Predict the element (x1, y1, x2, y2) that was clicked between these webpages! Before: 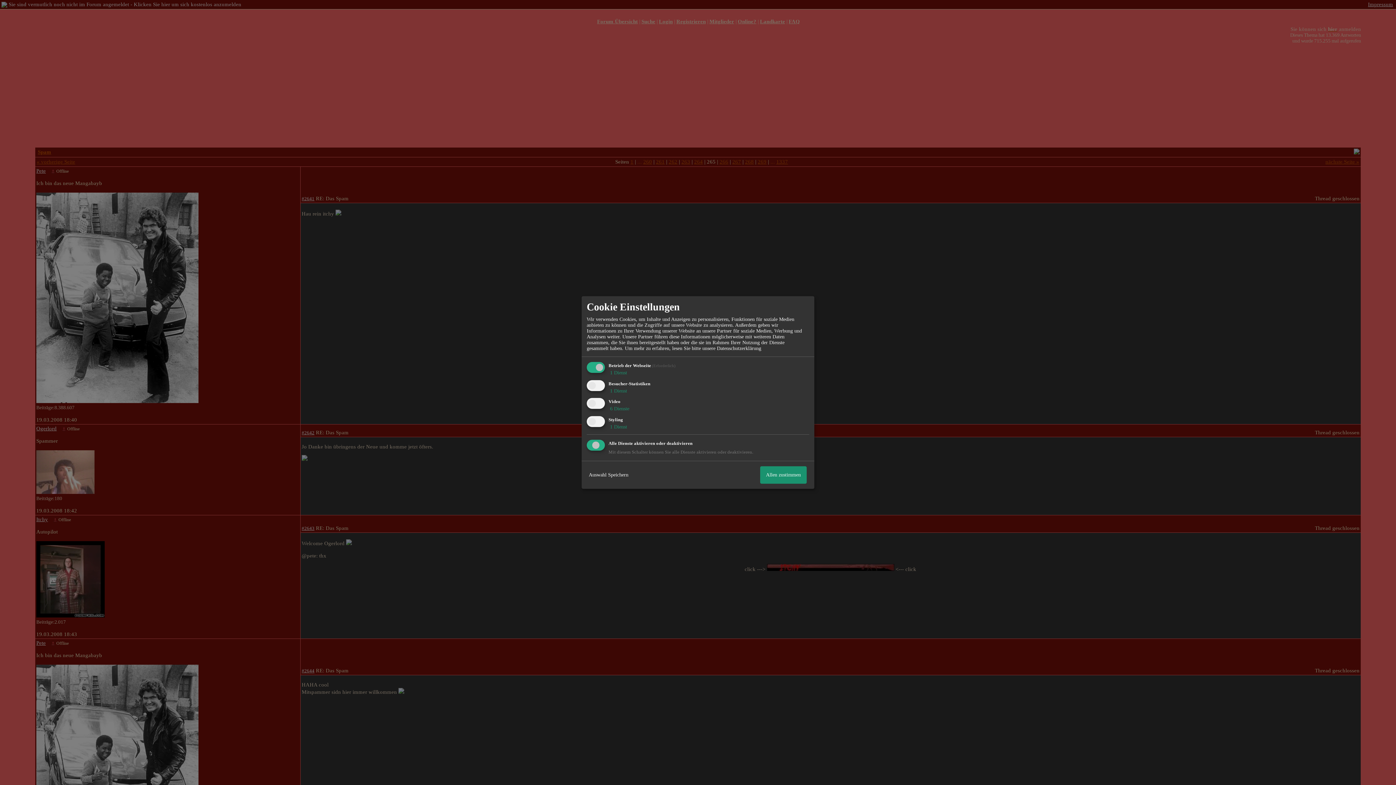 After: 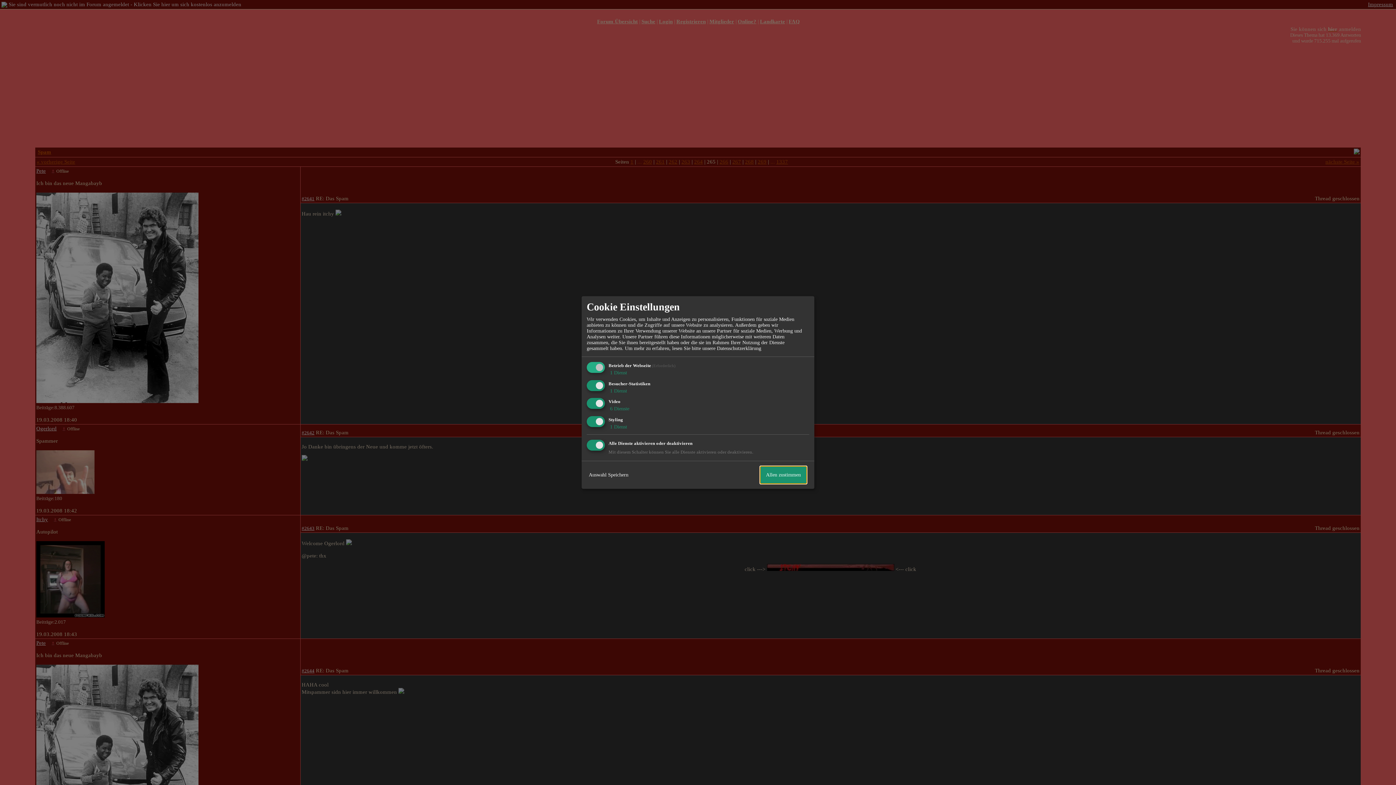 Action: bbox: (760, 466, 806, 483) label: Allen zustimmen